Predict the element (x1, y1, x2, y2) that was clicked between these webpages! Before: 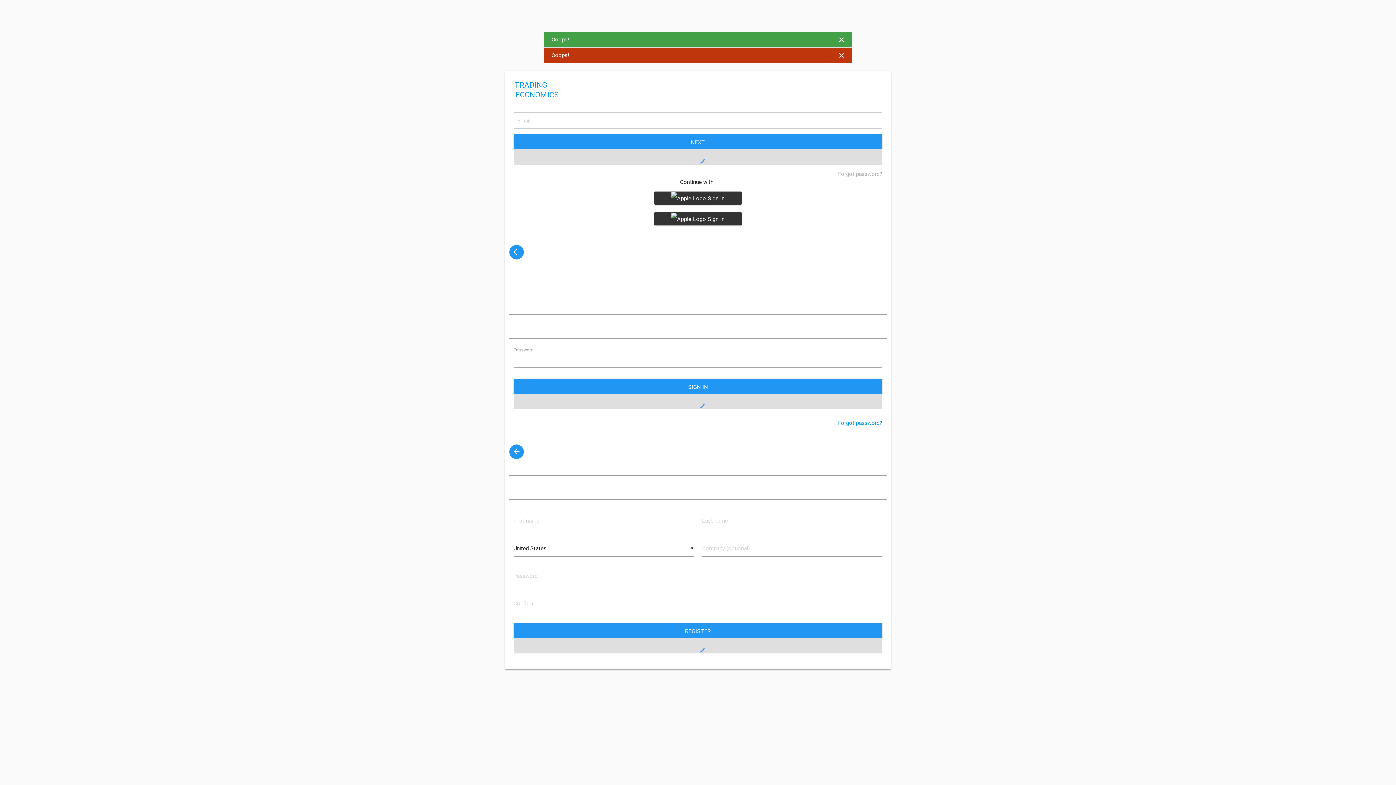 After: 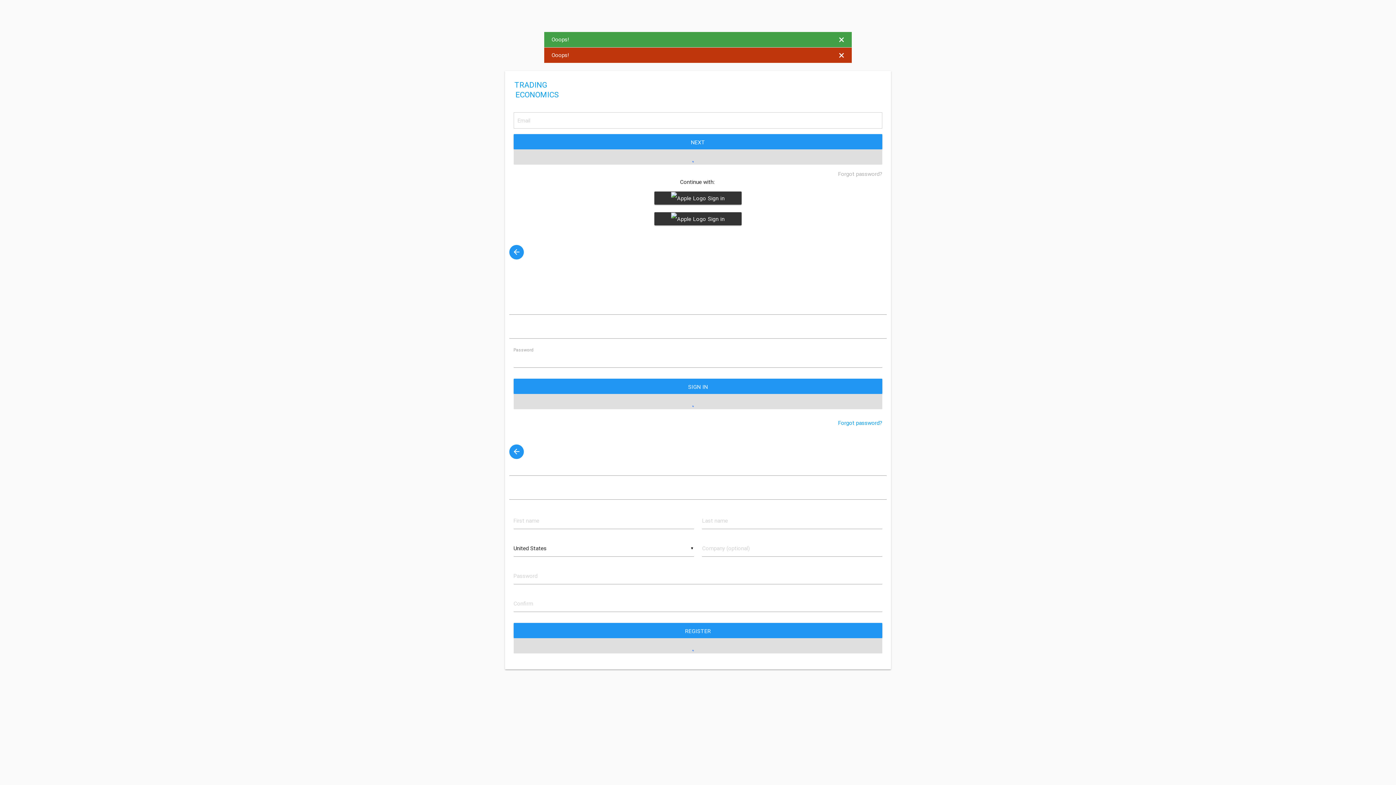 Action: bbox: (509, 444, 524, 459)